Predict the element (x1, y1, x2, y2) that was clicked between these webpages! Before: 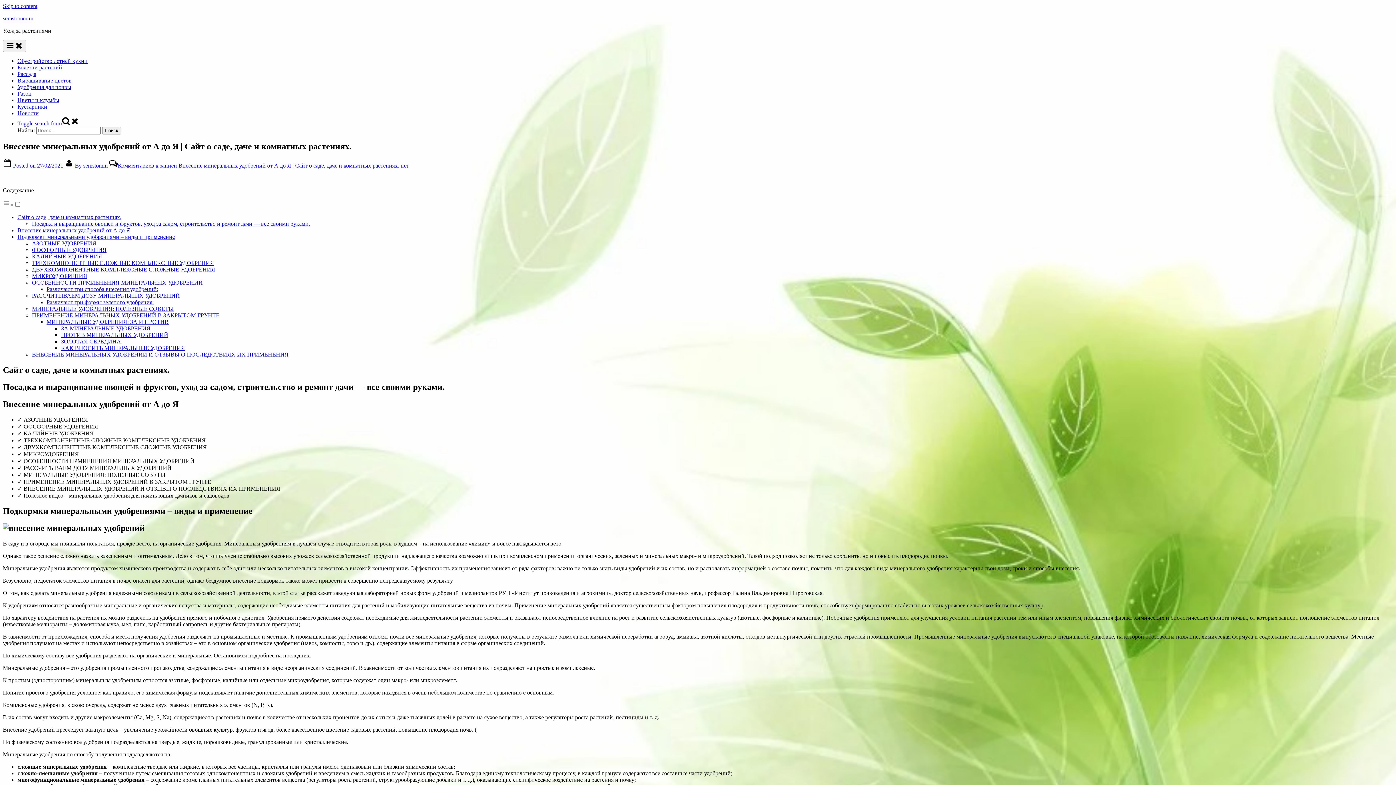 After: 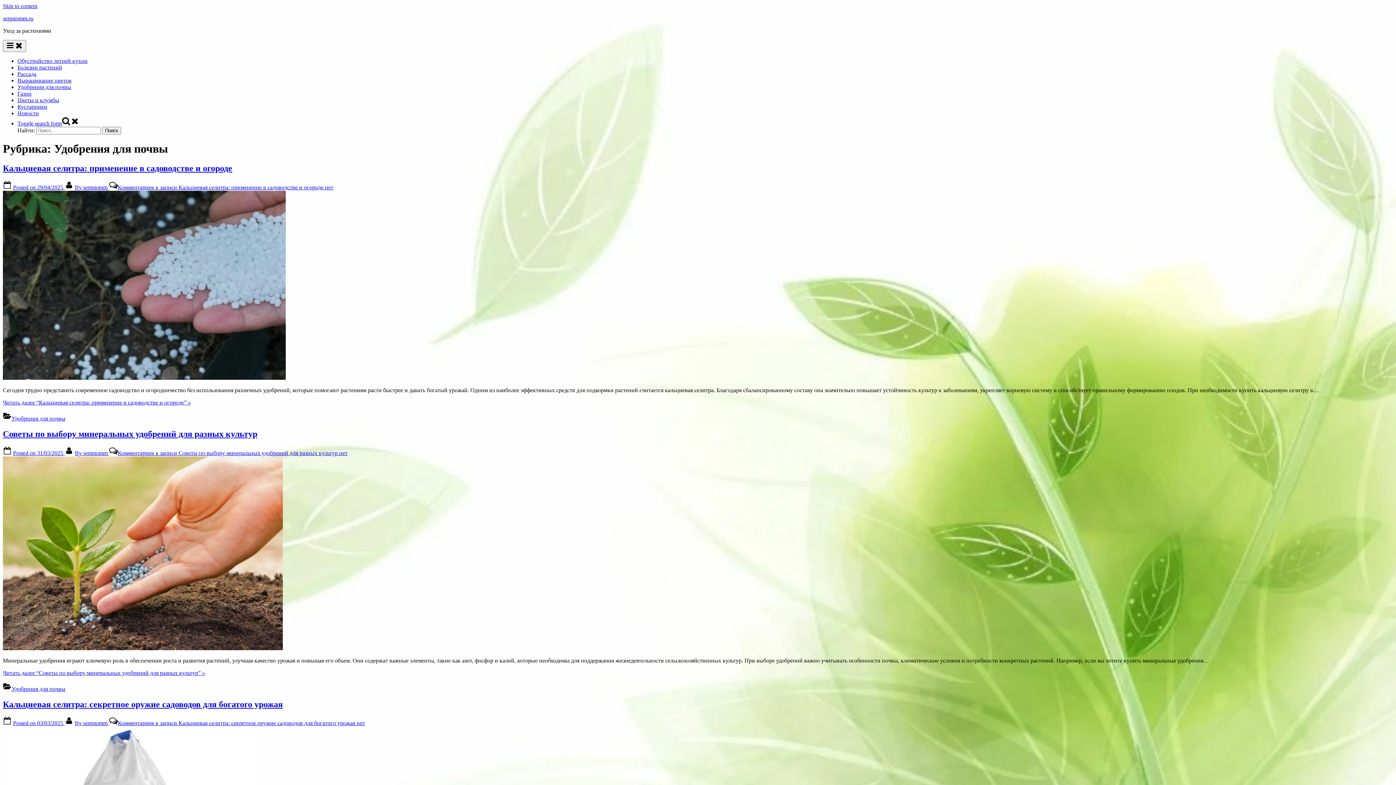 Action: label: Удобрения для почвы bbox: (17, 84, 71, 90)